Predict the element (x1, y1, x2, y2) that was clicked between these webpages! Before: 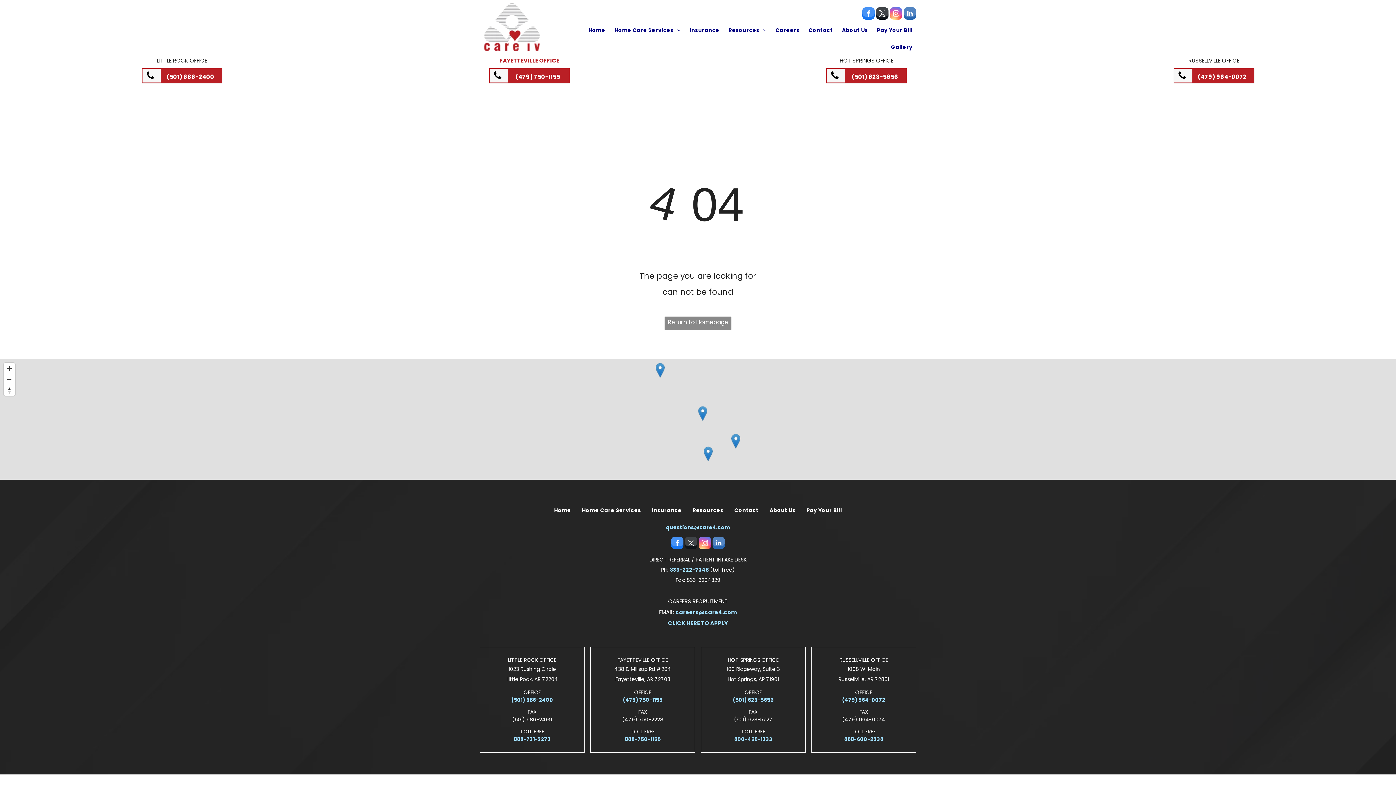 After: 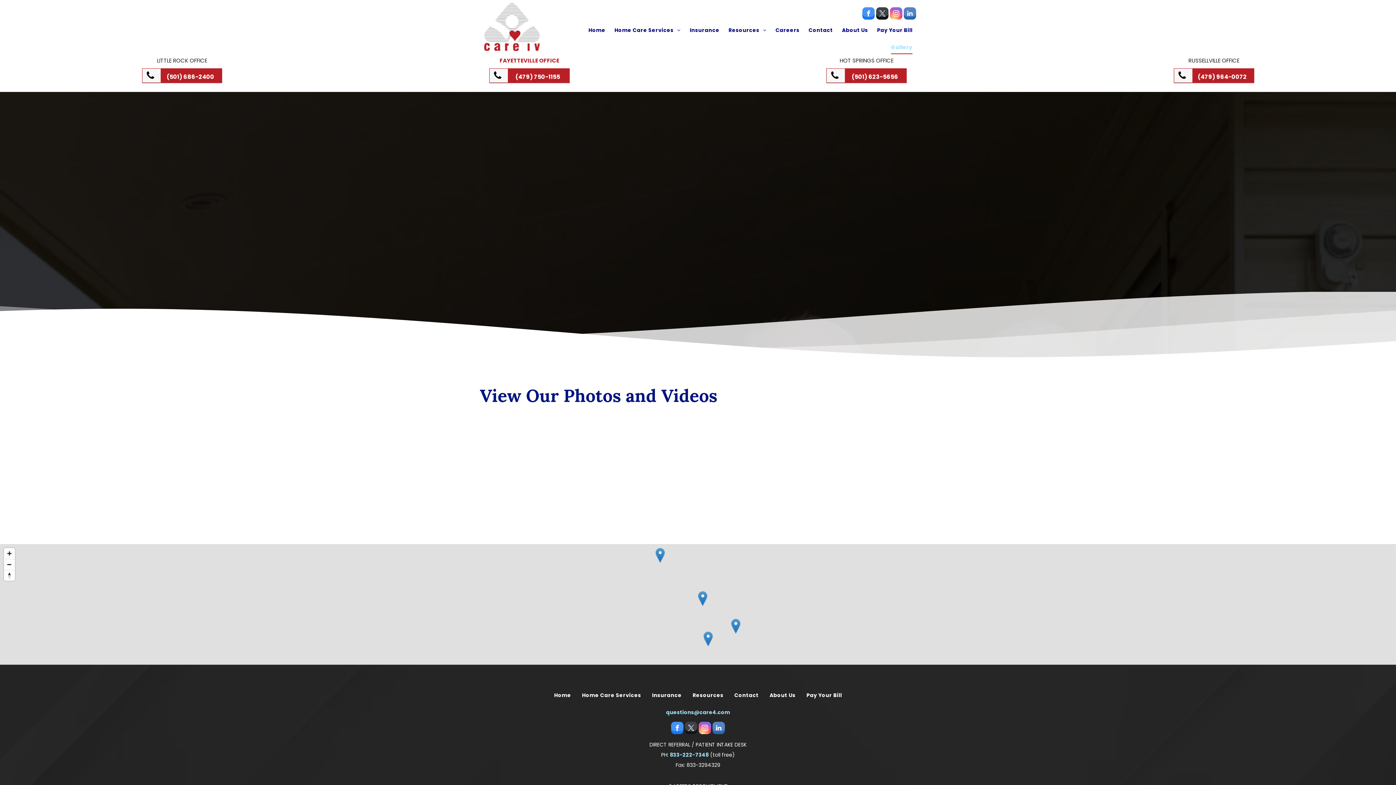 Action: label: Gallery bbox: (885, 38, 916, 56)